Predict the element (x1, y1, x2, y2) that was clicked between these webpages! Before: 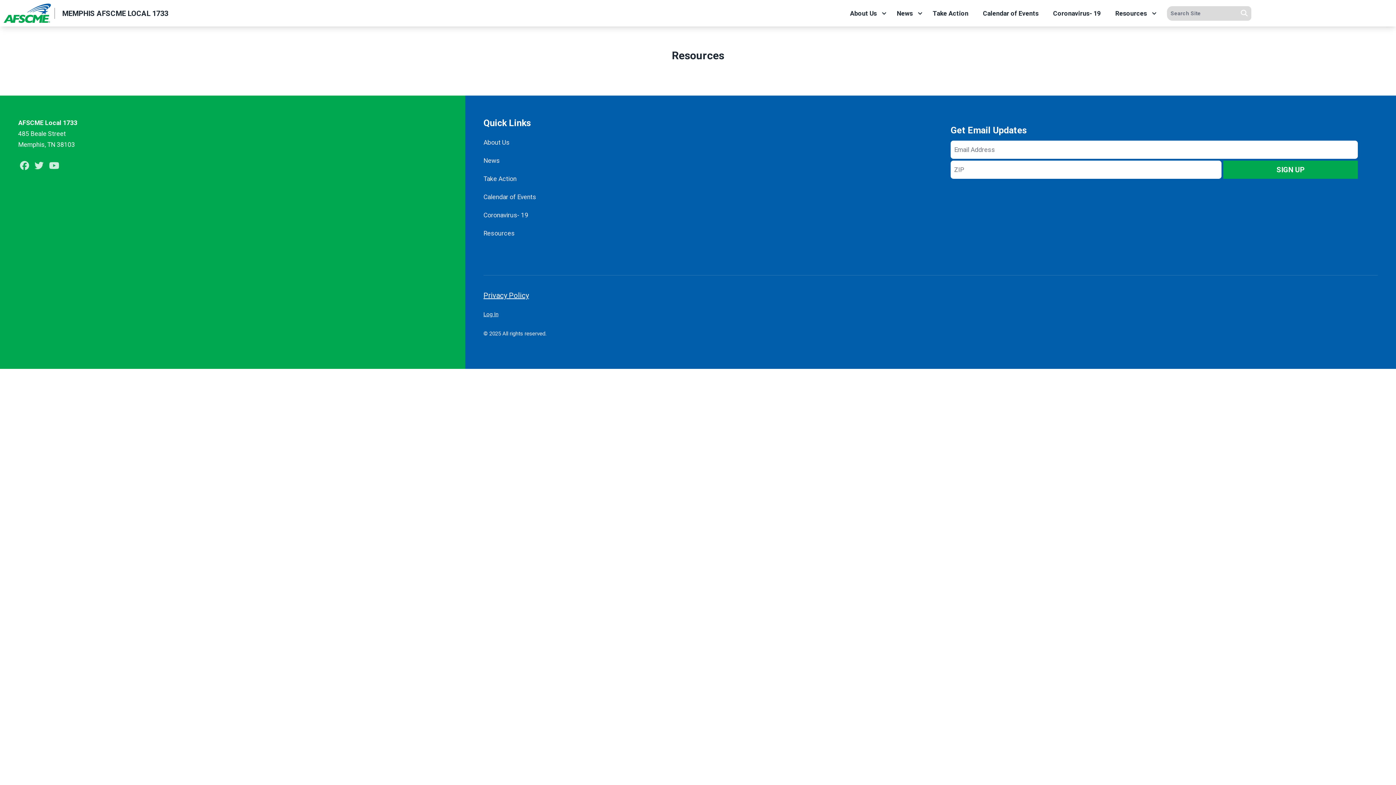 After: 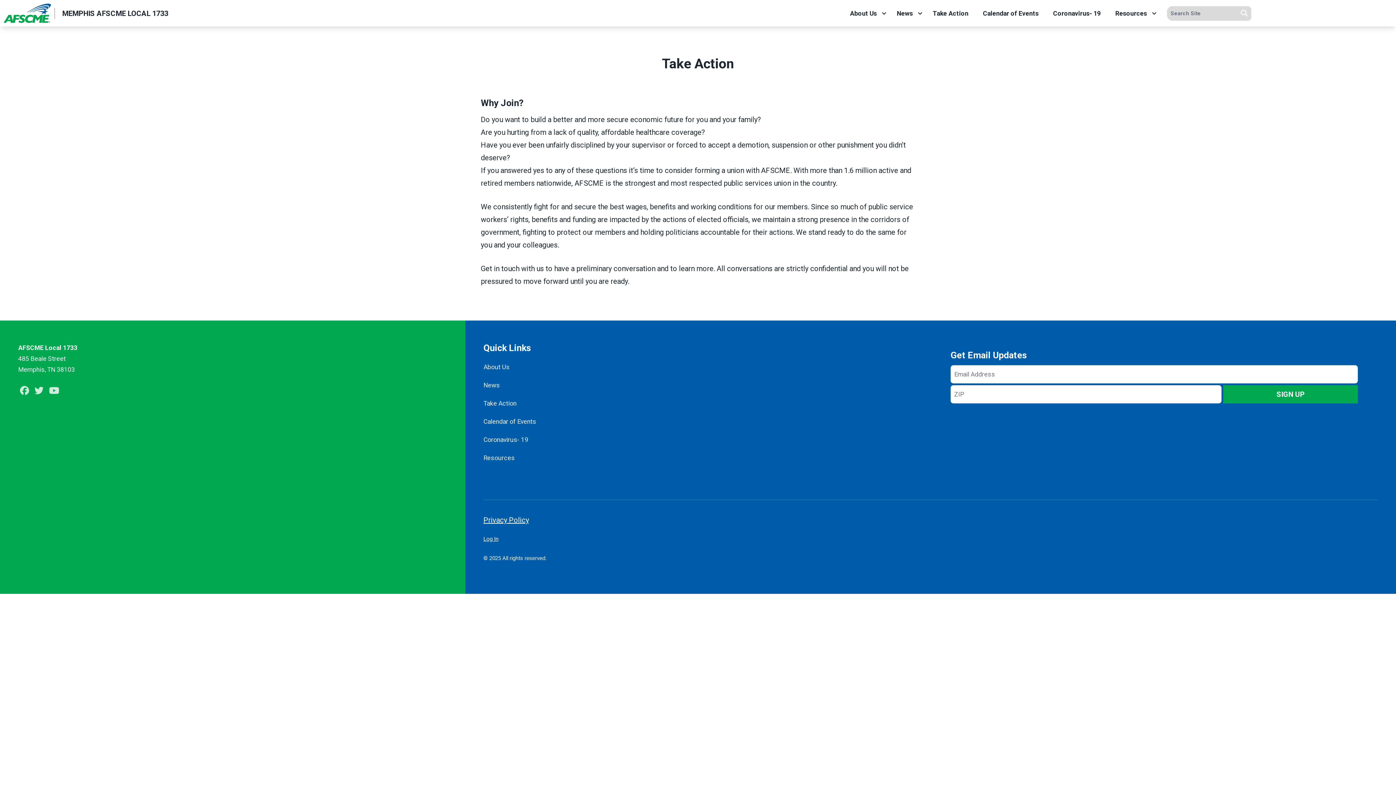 Action: label: Take Action bbox: (483, 169, 930, 187)